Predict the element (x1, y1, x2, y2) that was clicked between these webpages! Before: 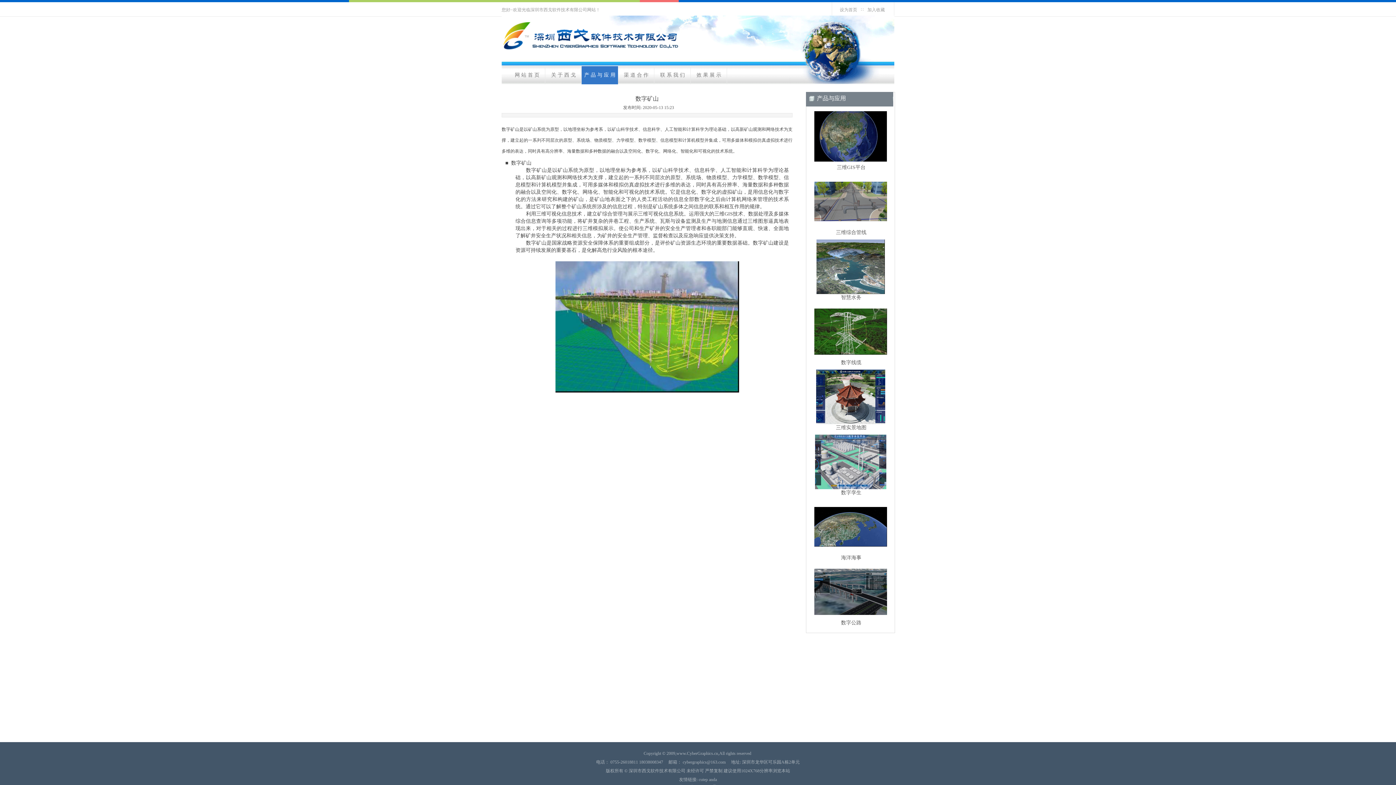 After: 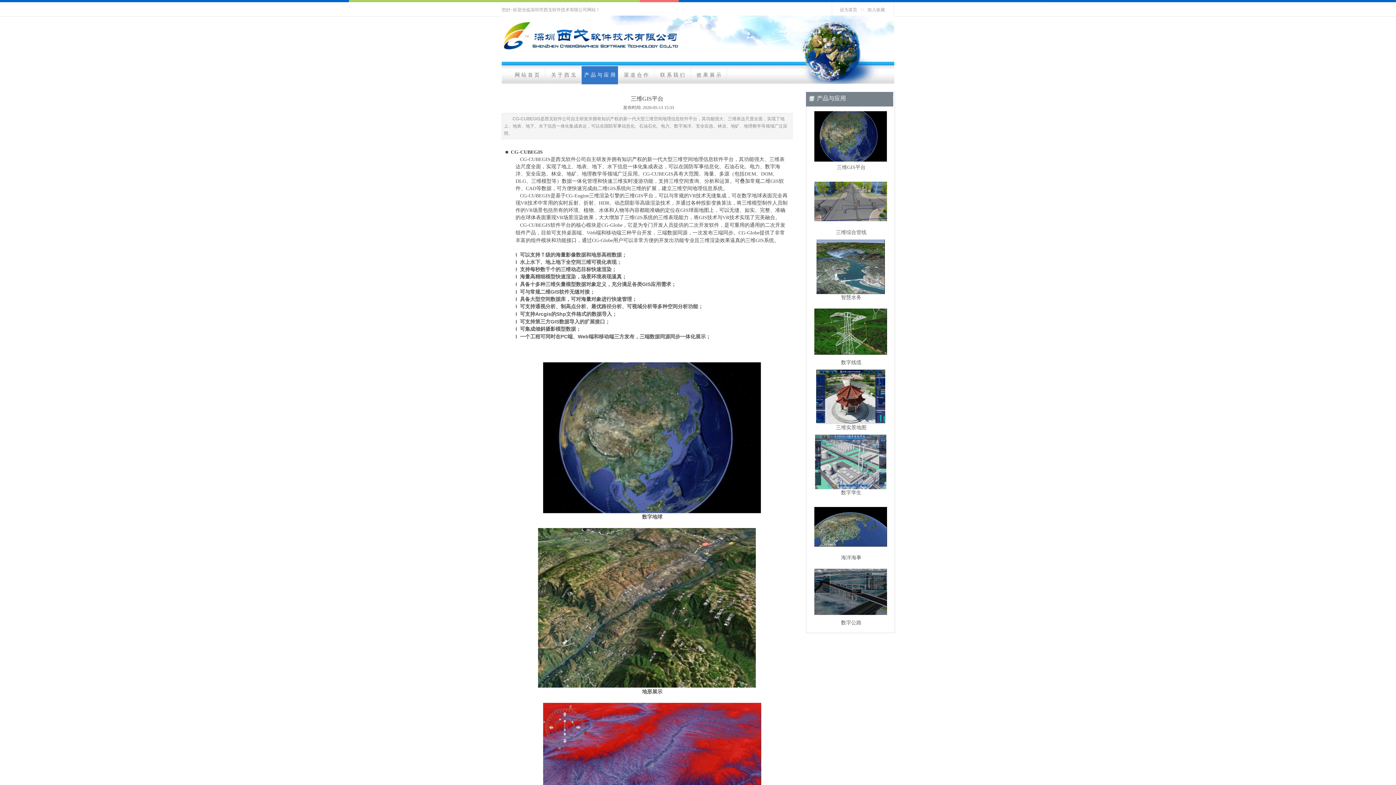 Action: label: 三维GIS平台 bbox: (816, 164, 886, 170)